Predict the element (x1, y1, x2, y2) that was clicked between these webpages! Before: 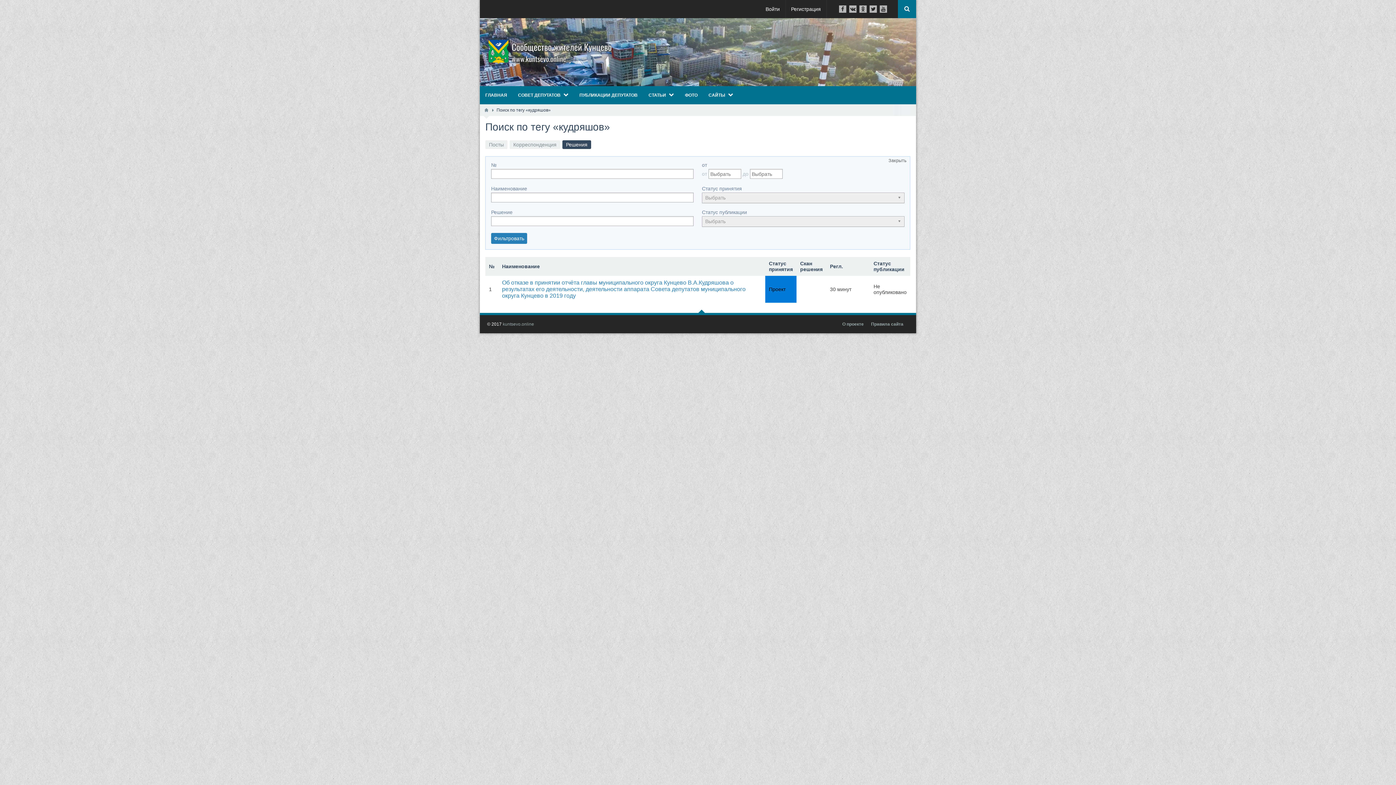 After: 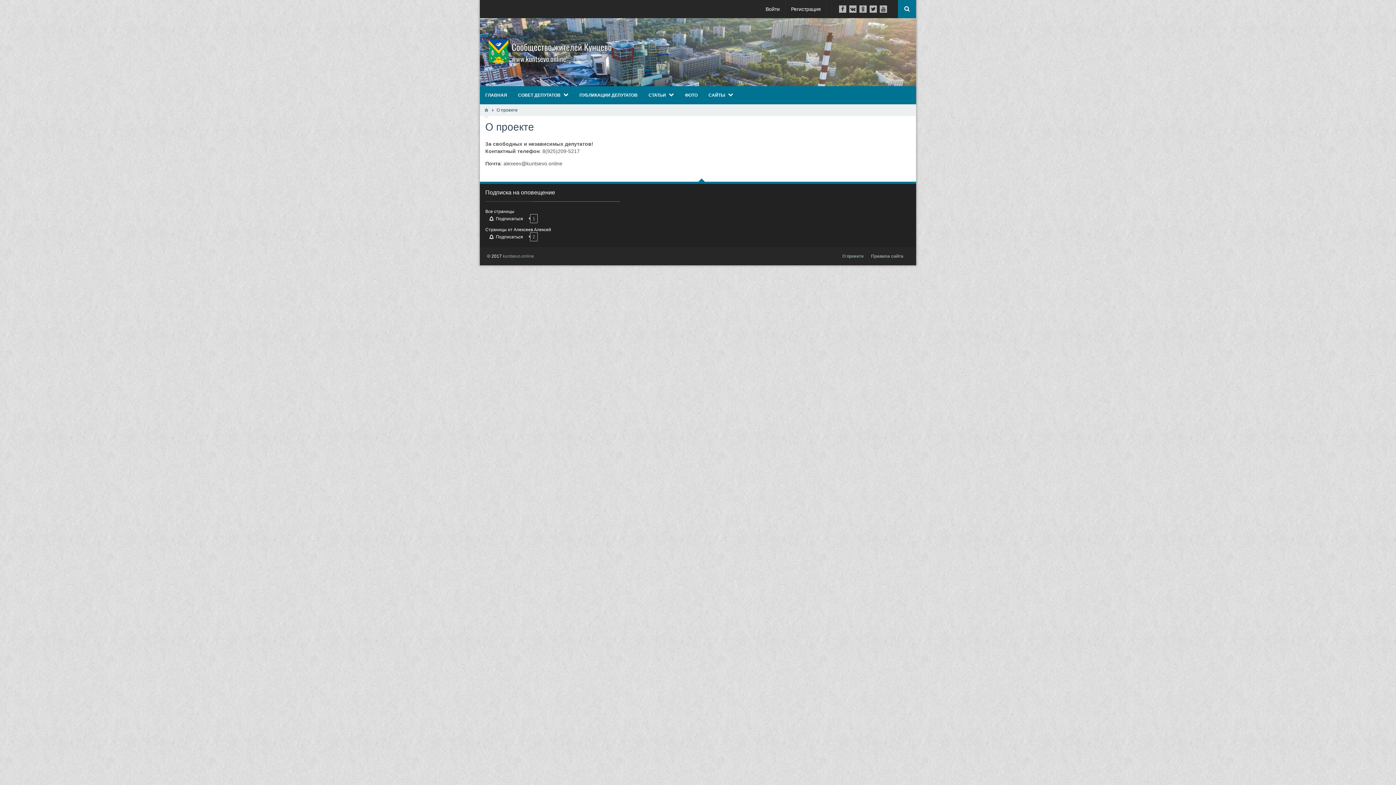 Action: bbox: (842, 321, 864, 327) label: О проекте